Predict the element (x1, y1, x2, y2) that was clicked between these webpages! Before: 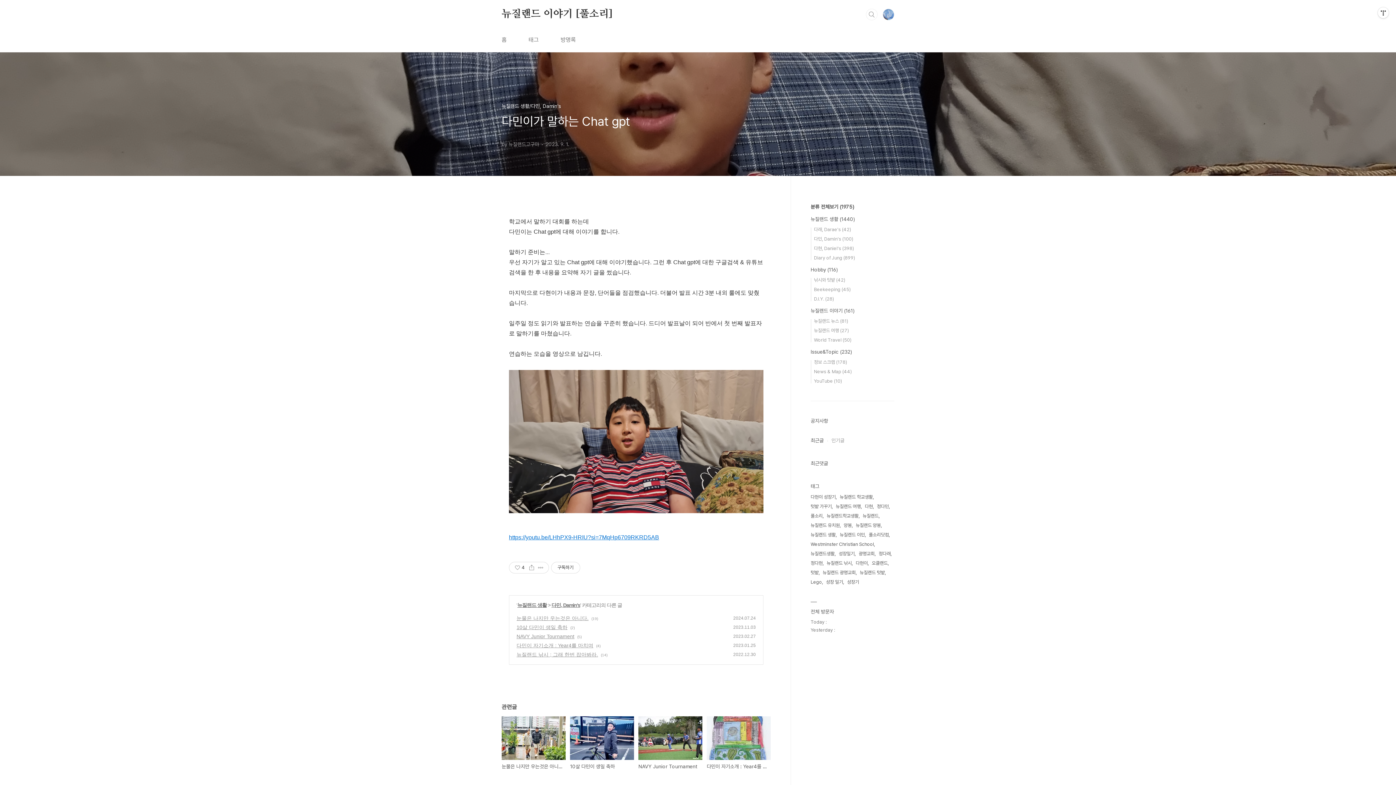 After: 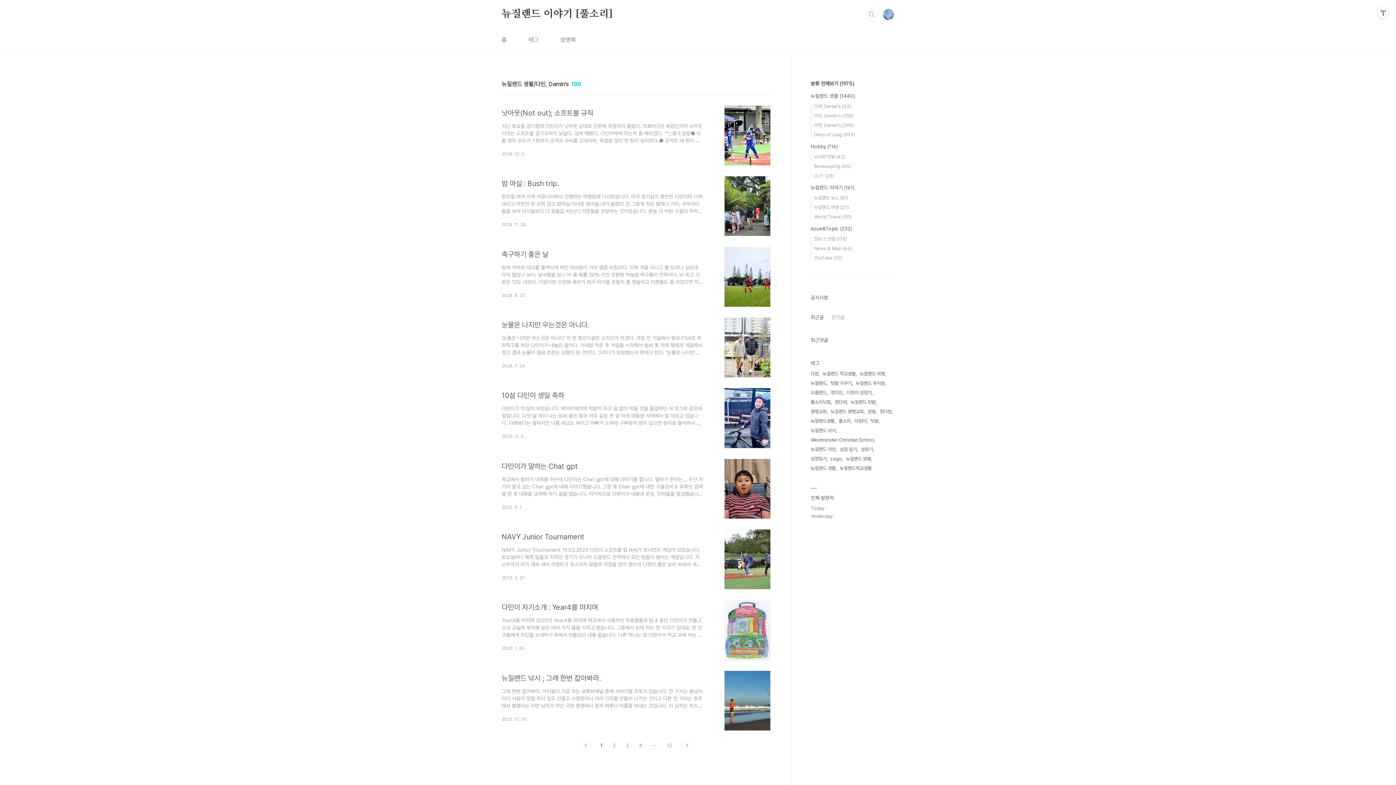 Action: bbox: (551, 602, 580, 608) label: 다민, Damin's